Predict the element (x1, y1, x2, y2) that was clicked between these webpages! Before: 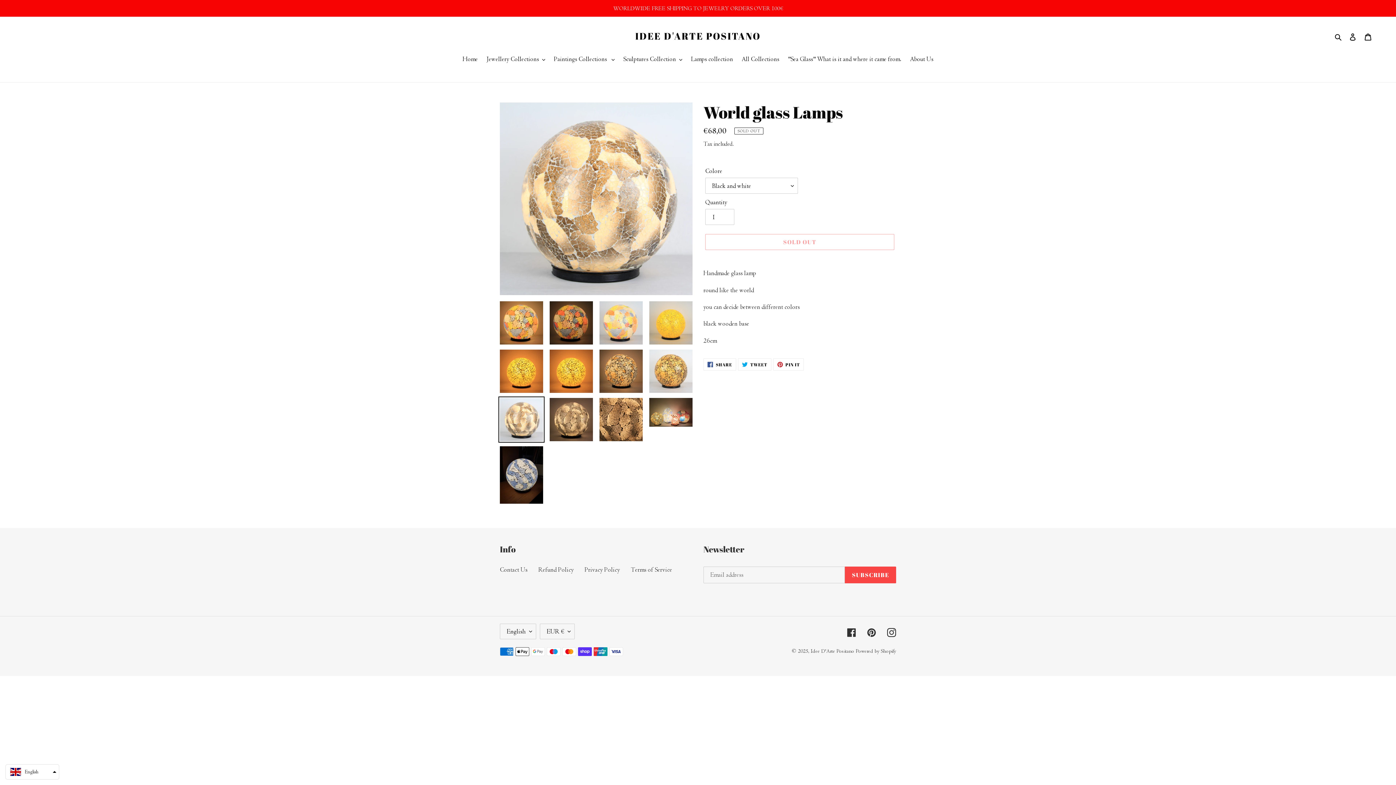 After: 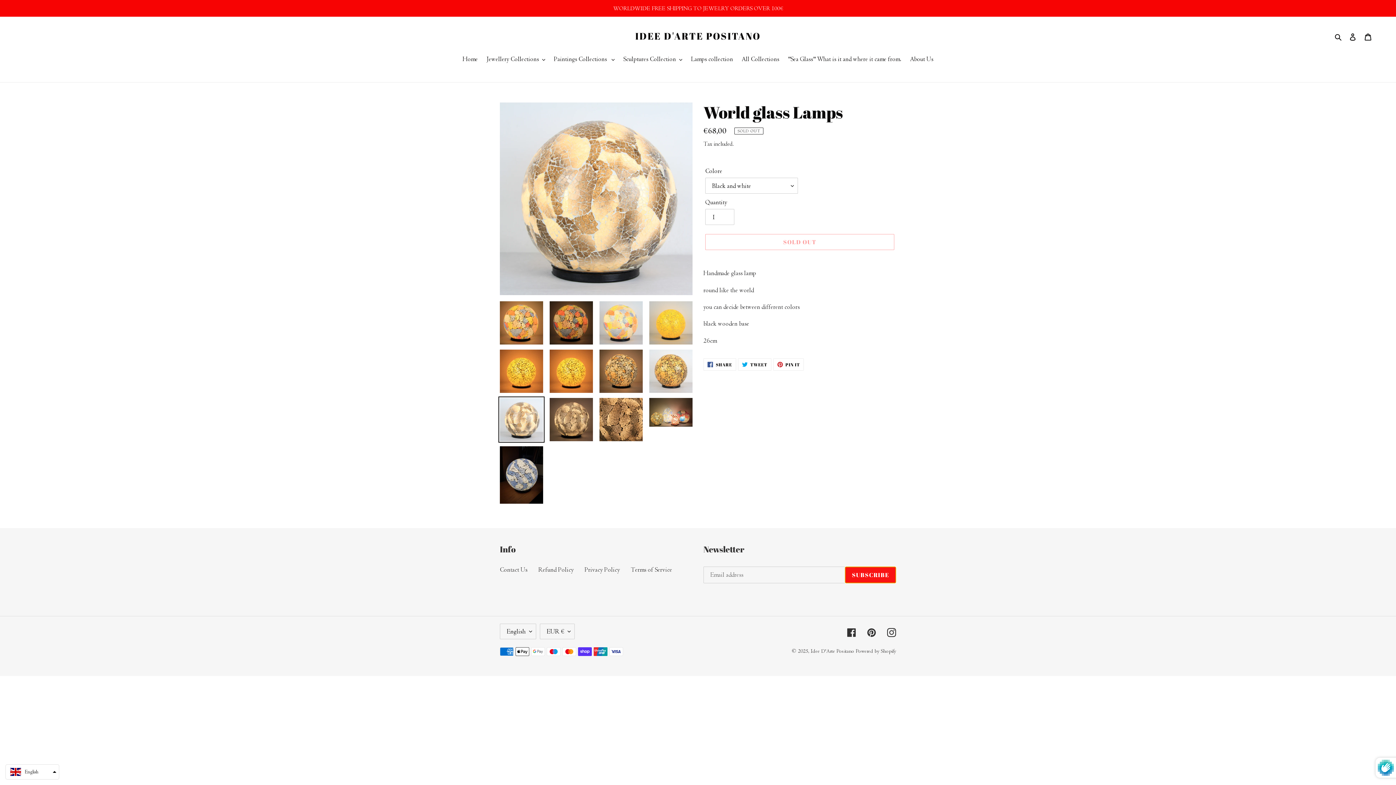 Action: bbox: (845, 566, 896, 583) label: SUBSCRIBE